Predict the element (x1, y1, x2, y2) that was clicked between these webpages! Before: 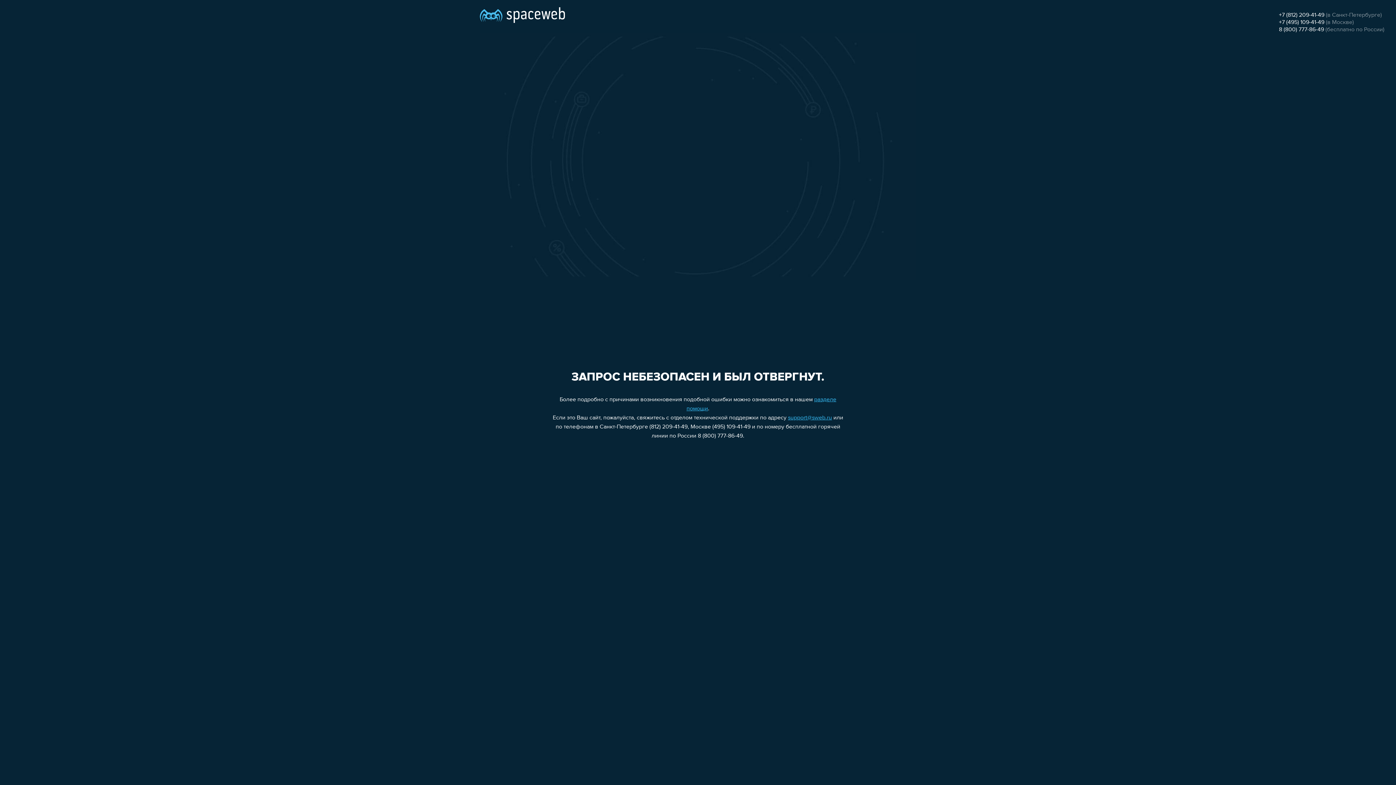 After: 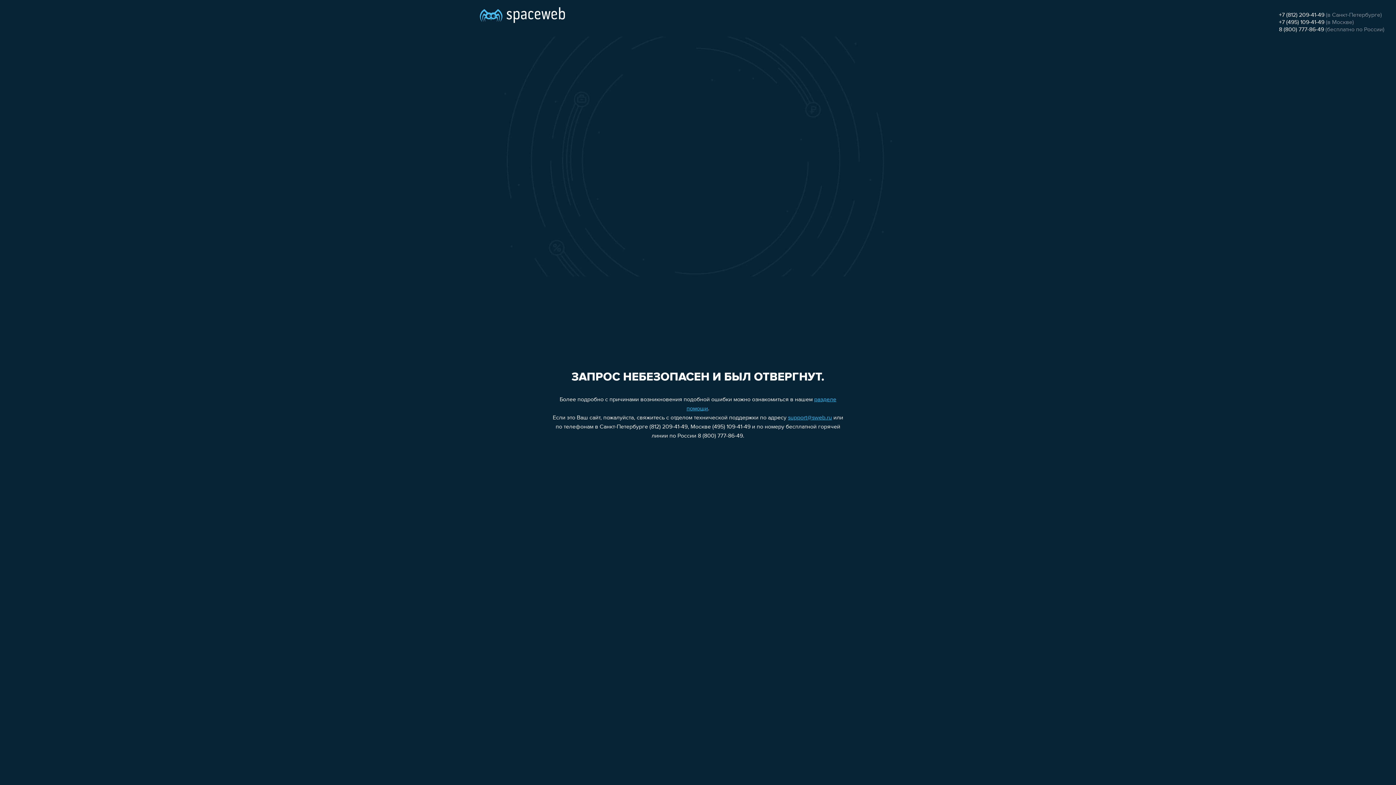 Action: label: +7 (812) 209-41-49 bbox: (1279, 12, 1324, 18)